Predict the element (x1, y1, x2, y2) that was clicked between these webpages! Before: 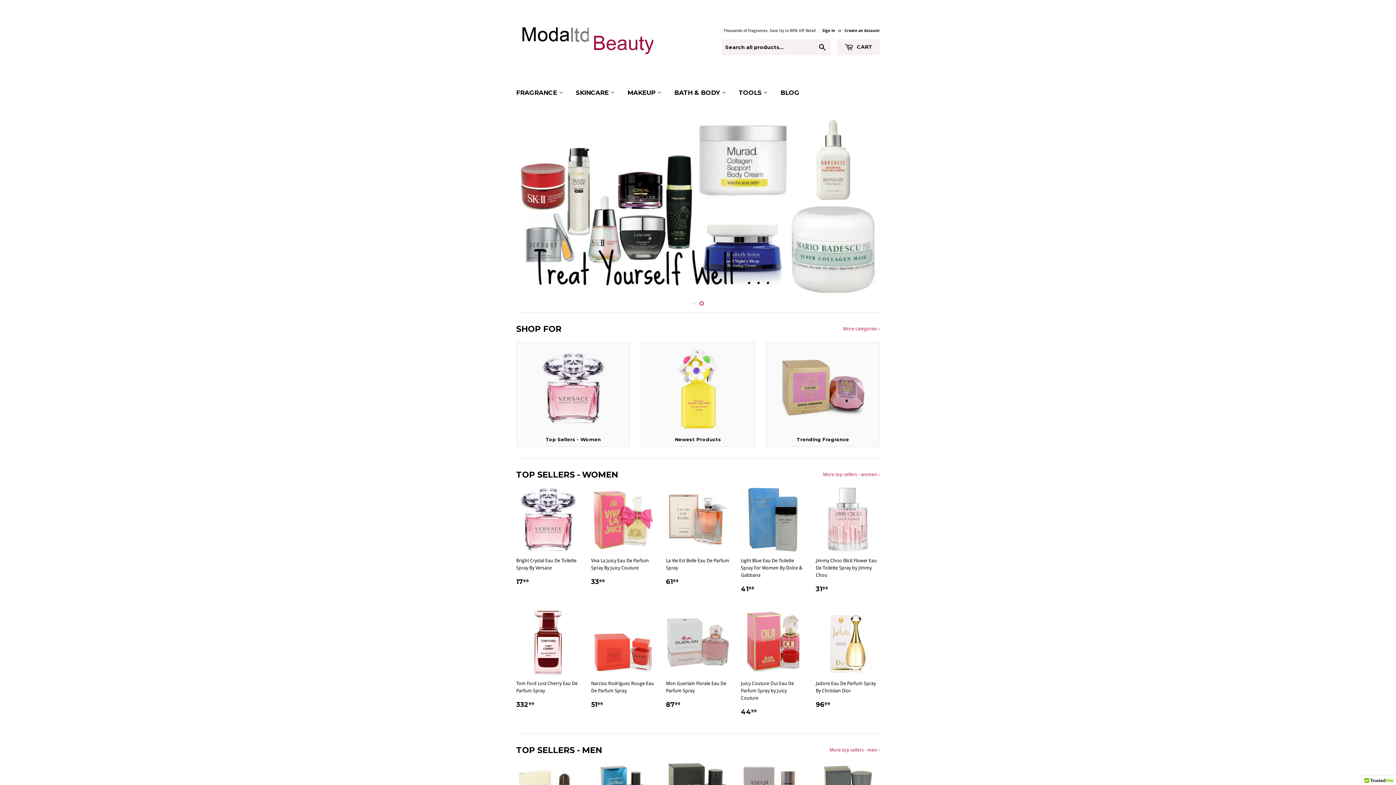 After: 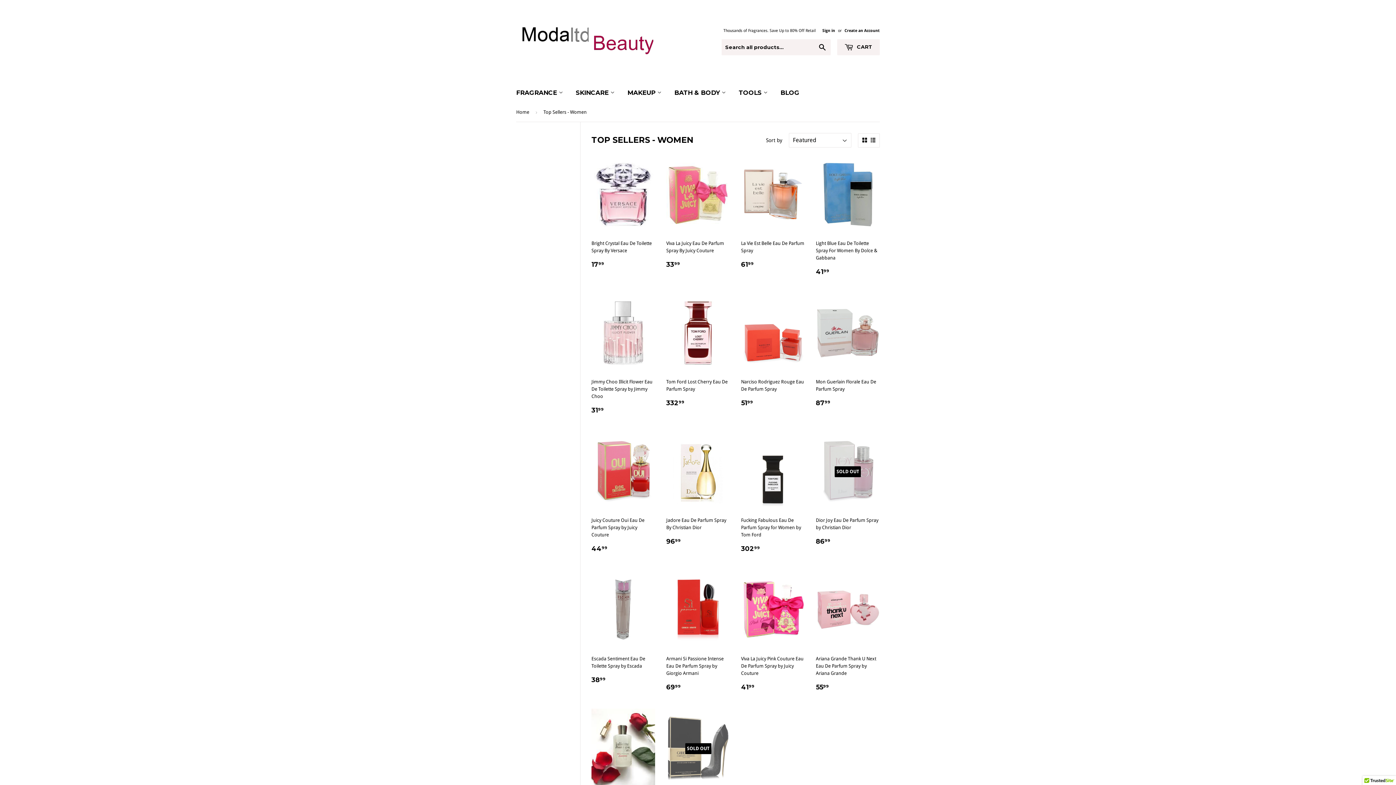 Action: label: More top sellers - women › bbox: (823, 492, 880, 498)